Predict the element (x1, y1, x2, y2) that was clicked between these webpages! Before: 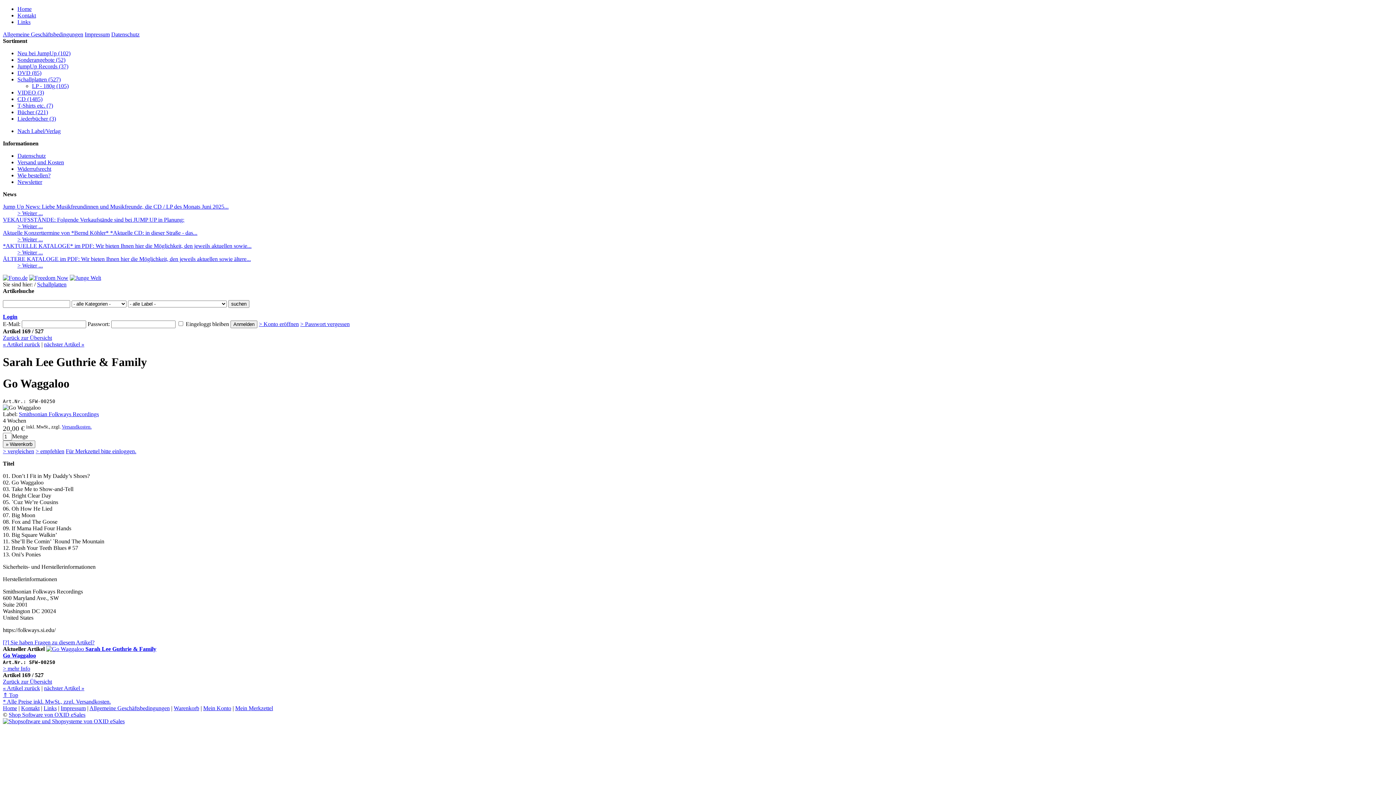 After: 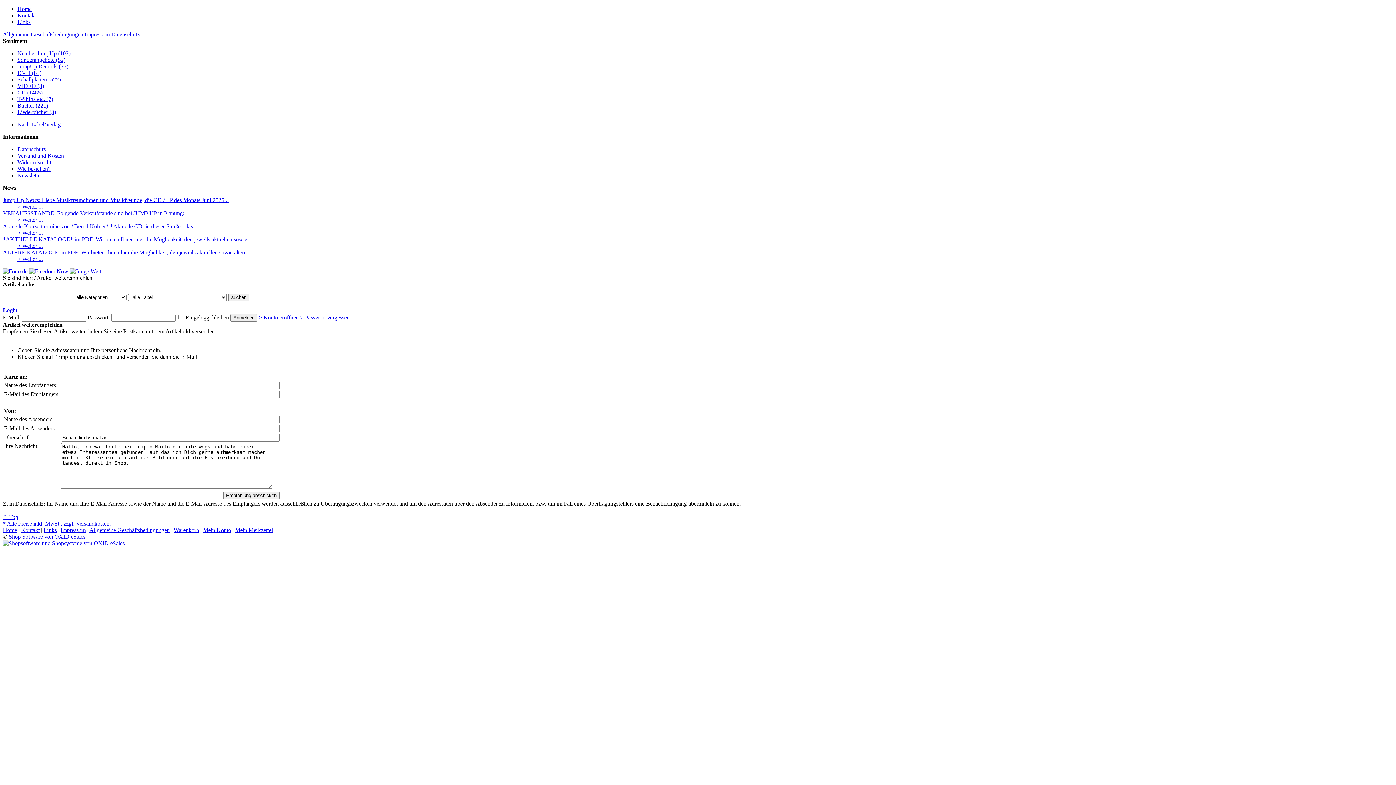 Action: bbox: (35, 448, 64, 454) label: > empfehlen